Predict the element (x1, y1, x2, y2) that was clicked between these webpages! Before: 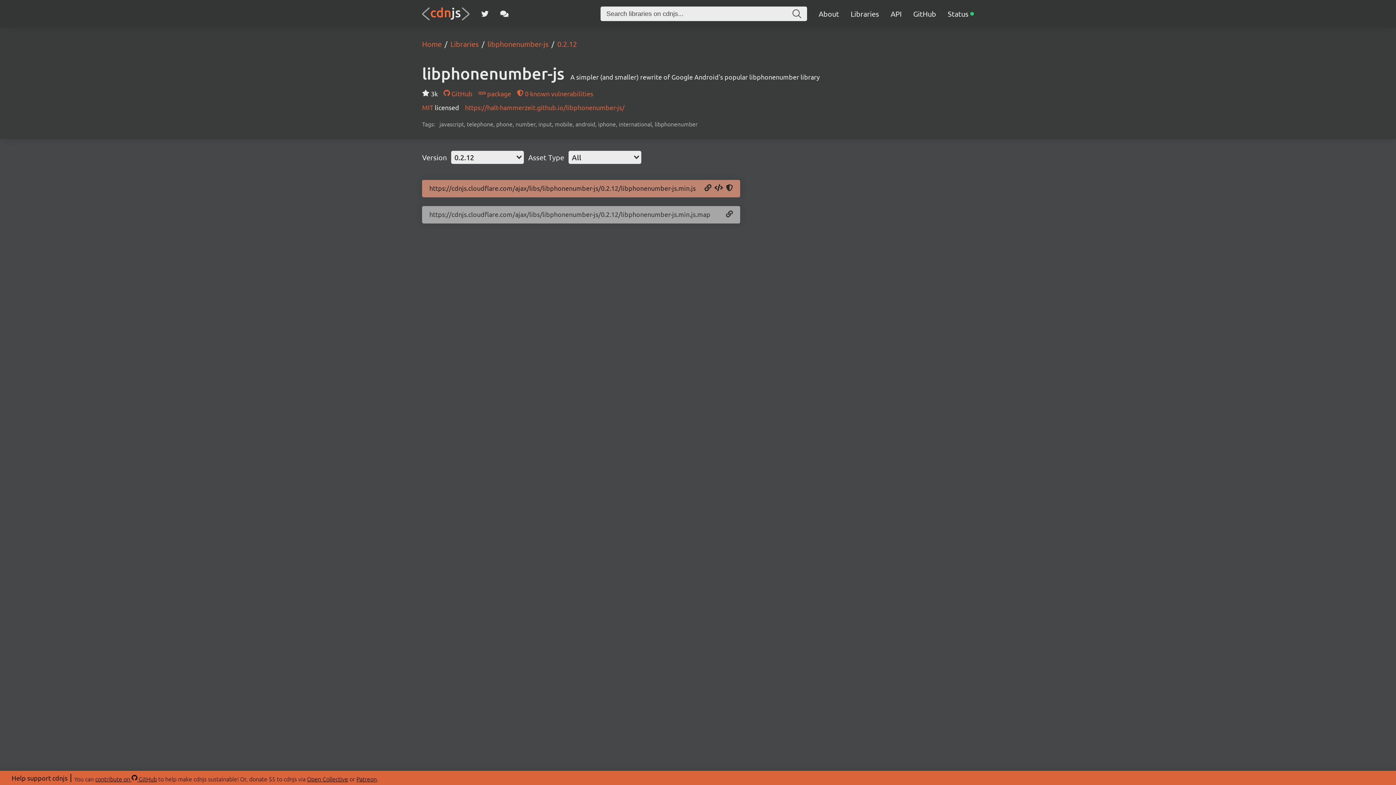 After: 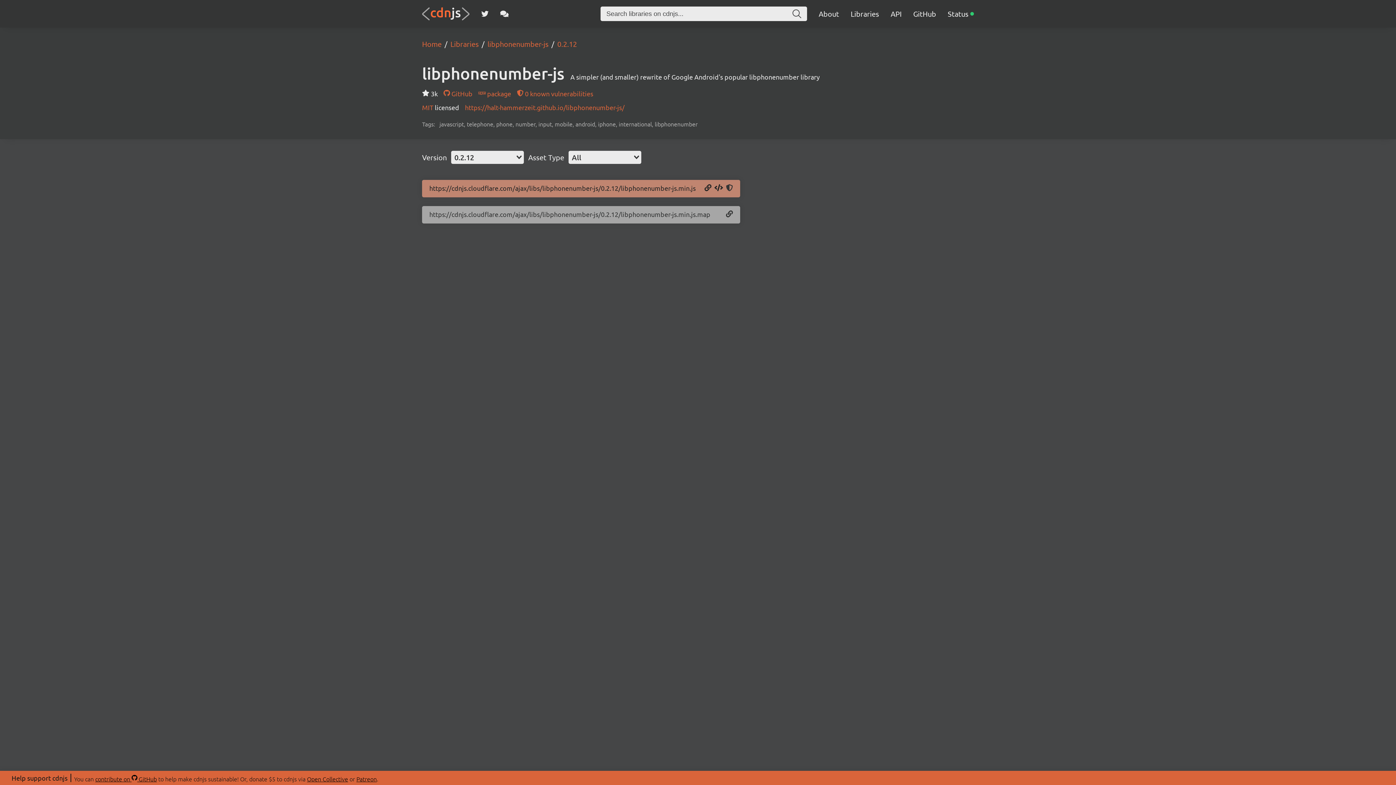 Action: label: Copy SRI Hash bbox: (726, 184, 733, 192)